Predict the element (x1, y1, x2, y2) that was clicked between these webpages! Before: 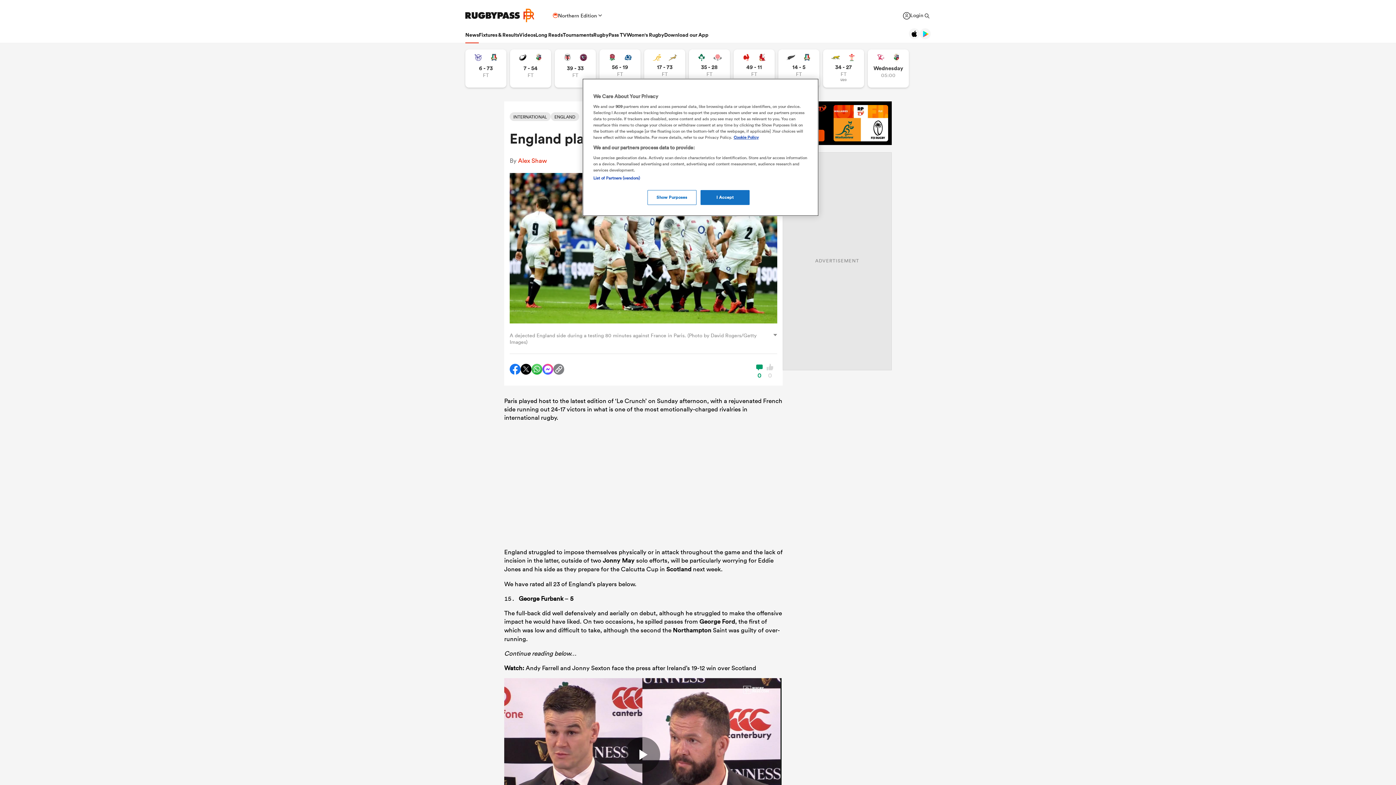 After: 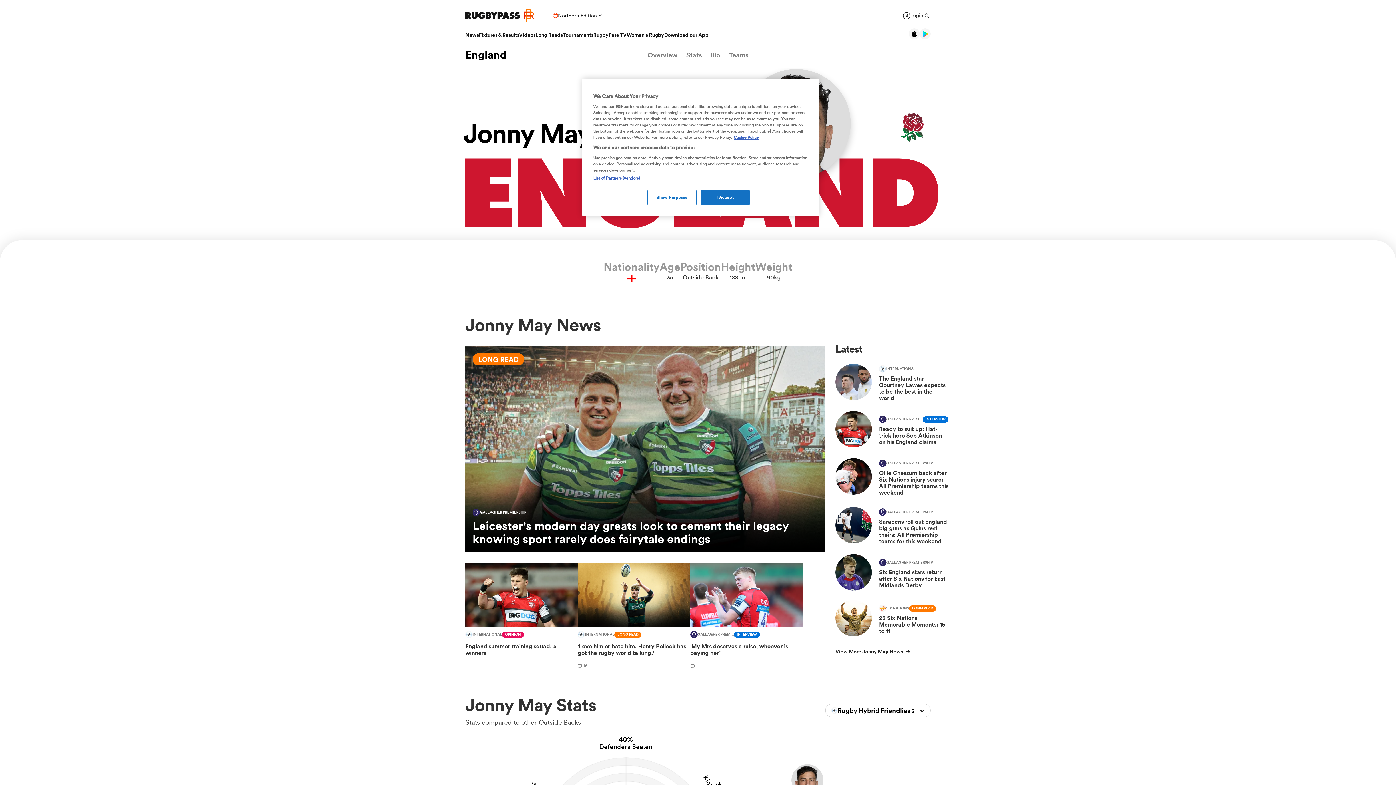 Action: label: Jonny May bbox: (602, 556, 634, 564)